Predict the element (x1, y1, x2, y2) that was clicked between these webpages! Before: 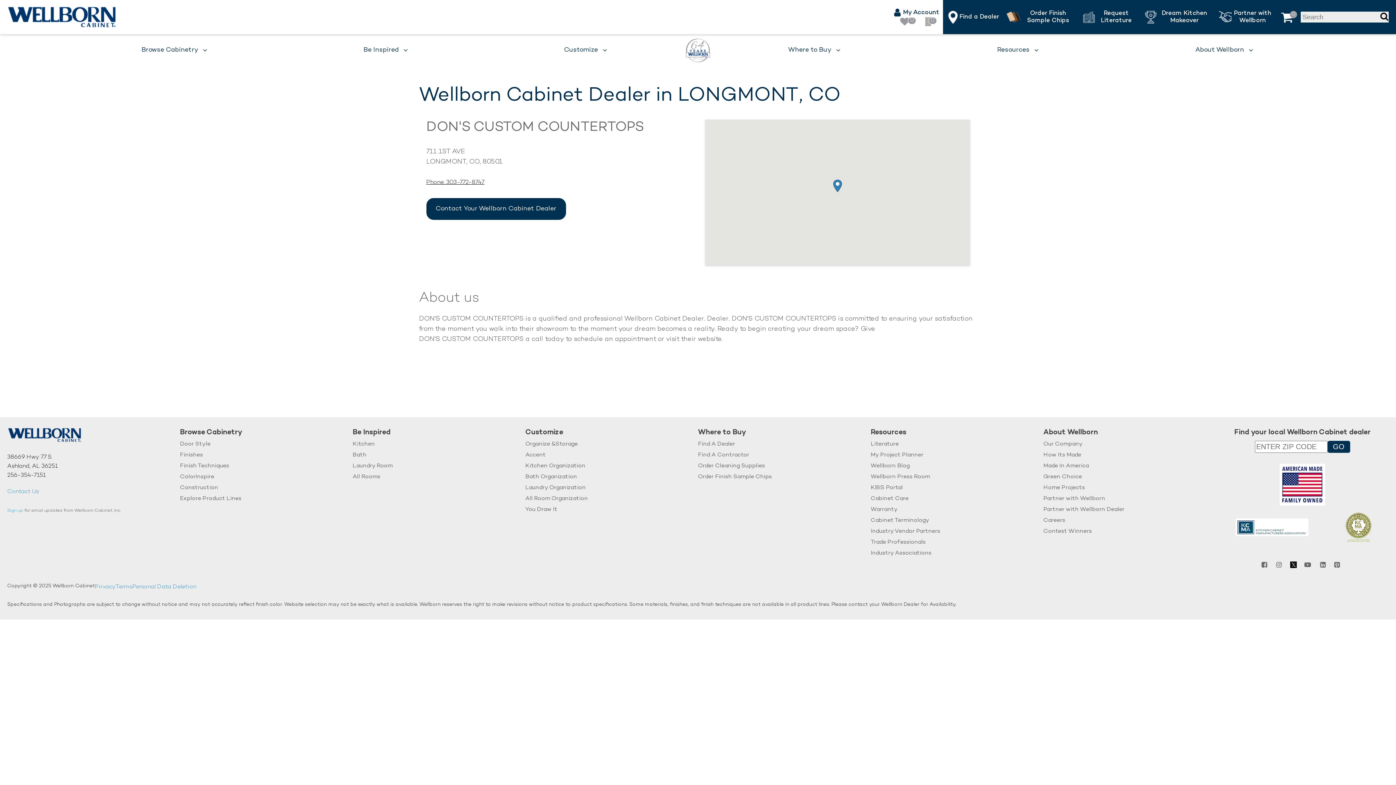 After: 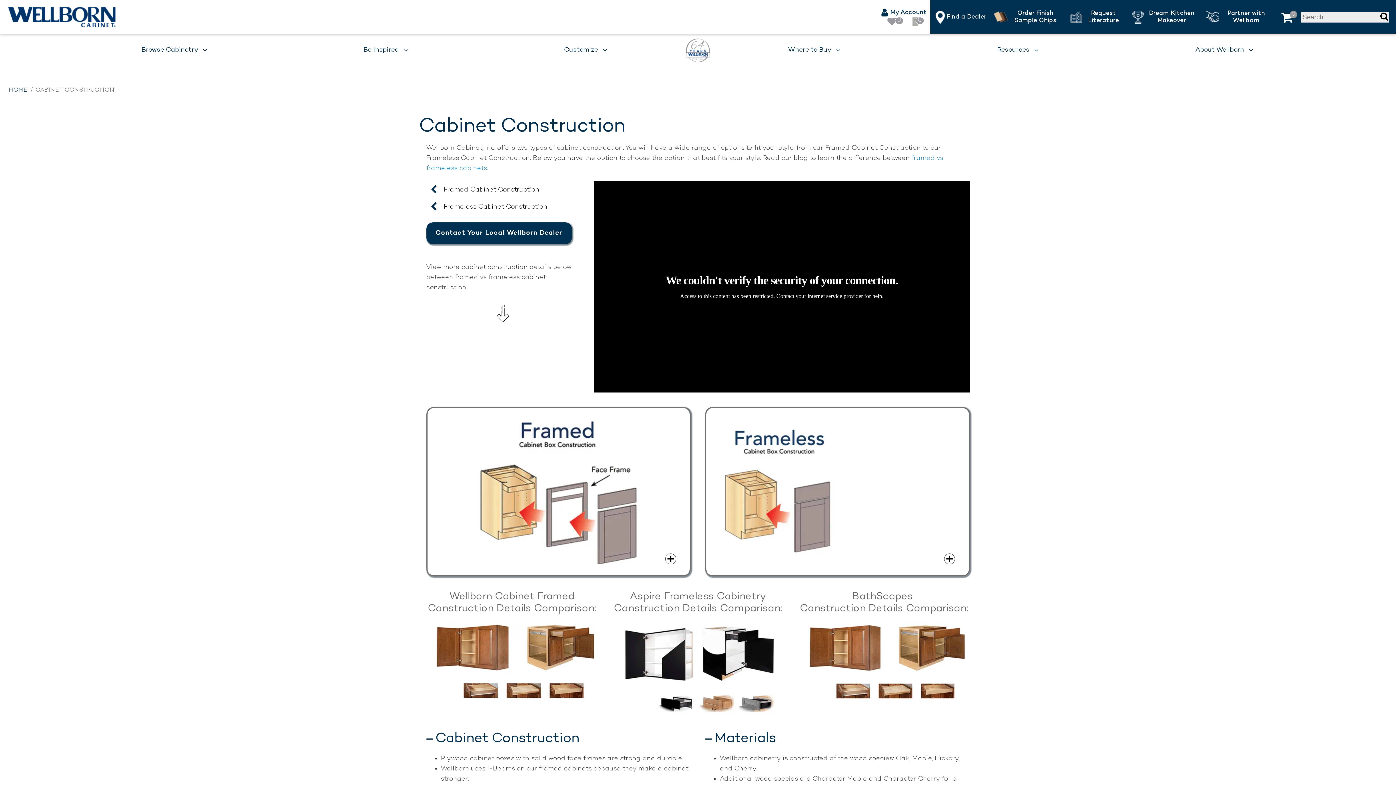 Action: label: Construction bbox: (180, 484, 218, 492)